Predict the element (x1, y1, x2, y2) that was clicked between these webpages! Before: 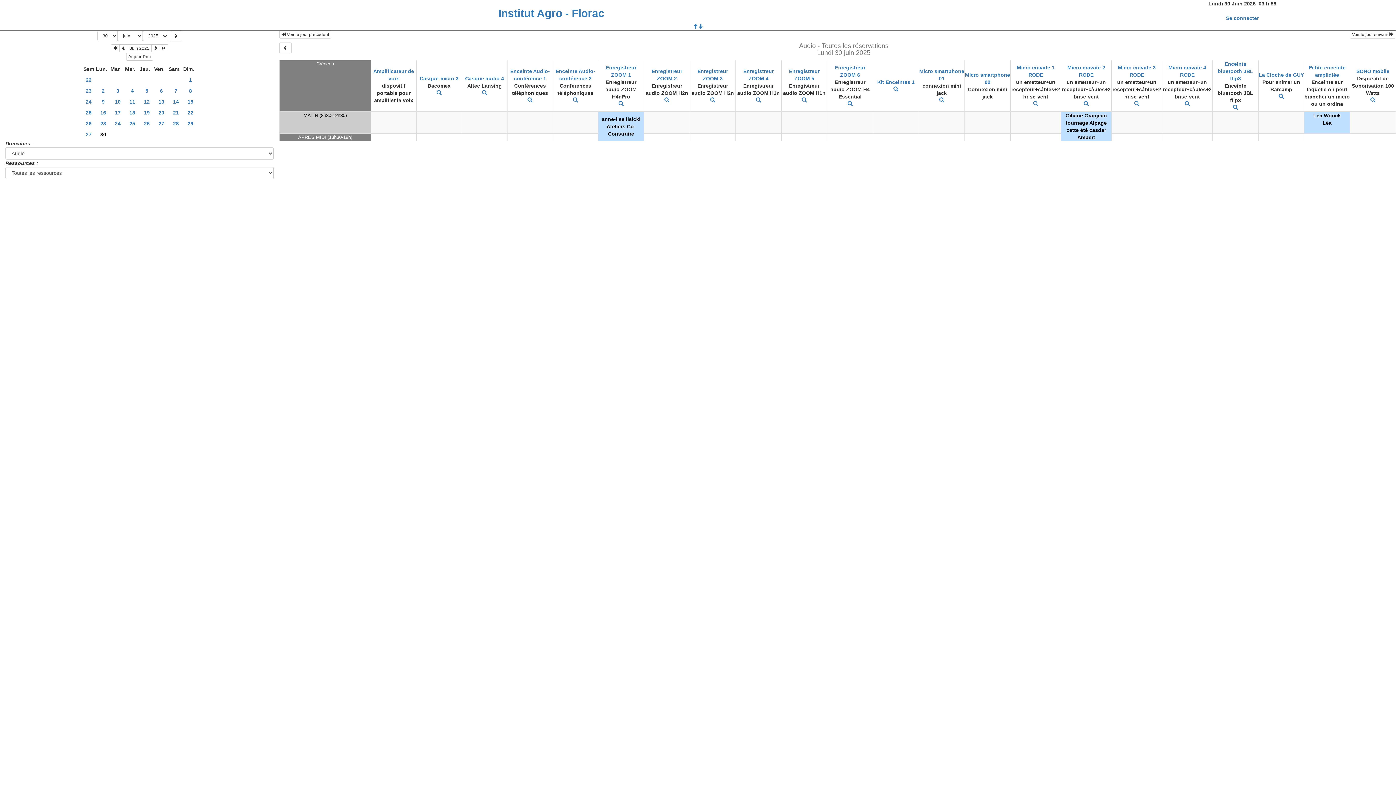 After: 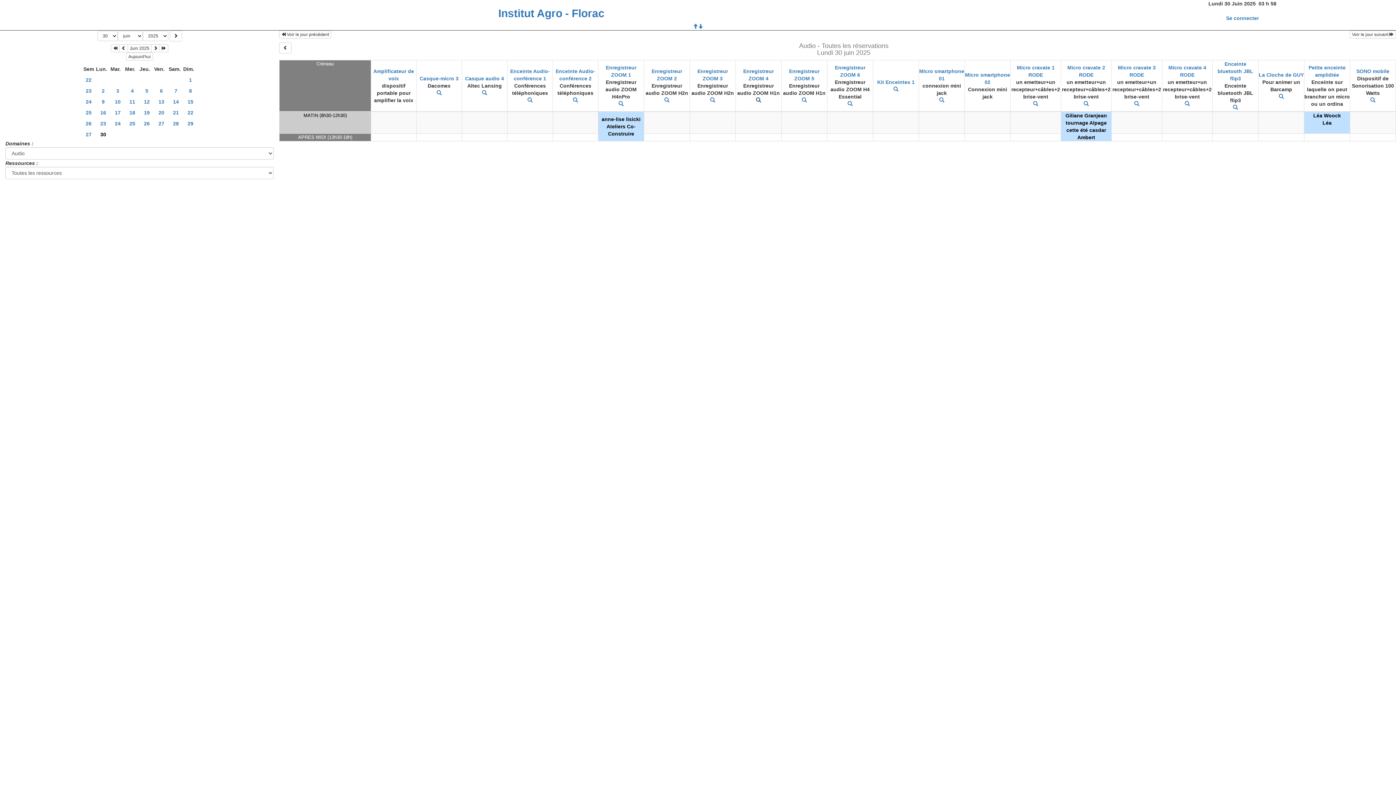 Action: bbox: (756, 97, 761, 103)